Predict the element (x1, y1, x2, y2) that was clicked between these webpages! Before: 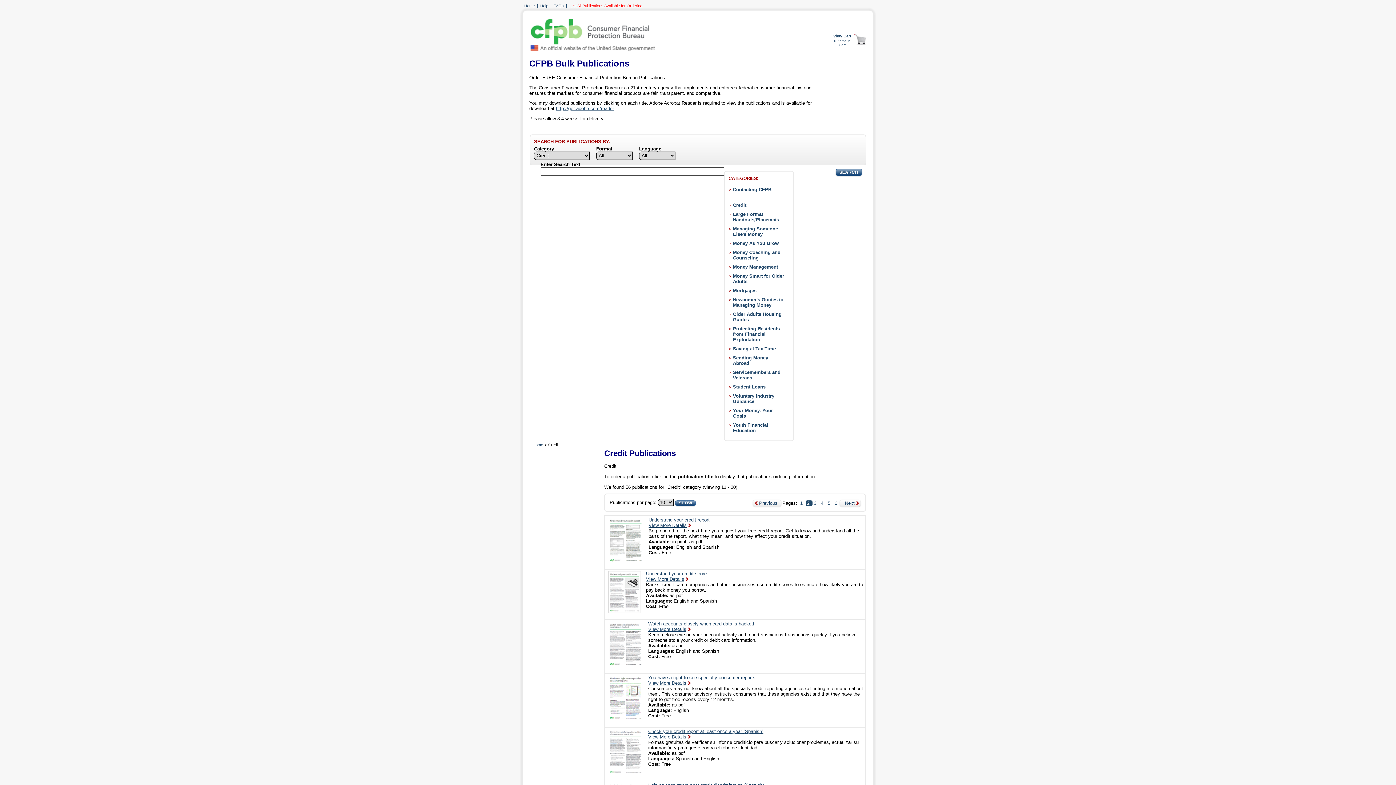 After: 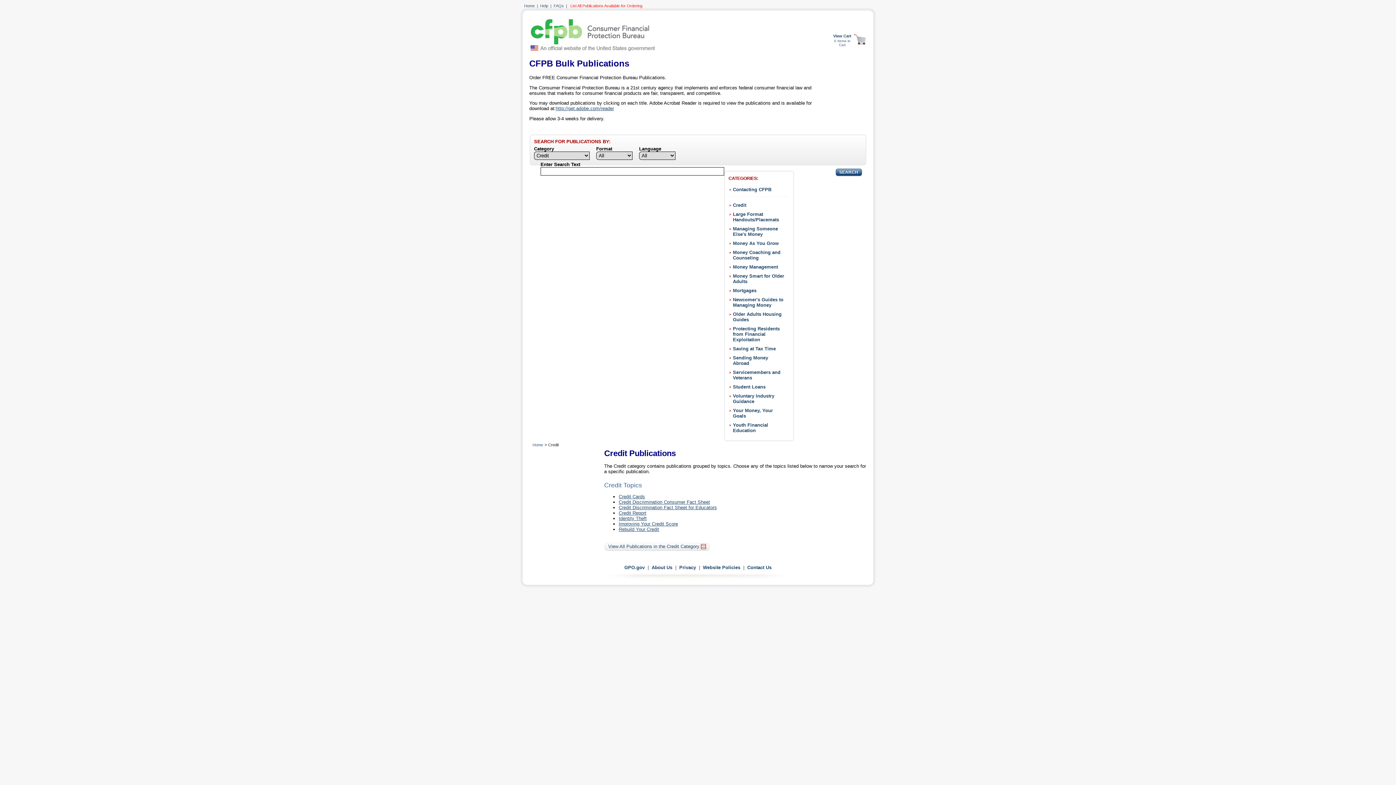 Action: label: Credit bbox: (733, 202, 746, 208)